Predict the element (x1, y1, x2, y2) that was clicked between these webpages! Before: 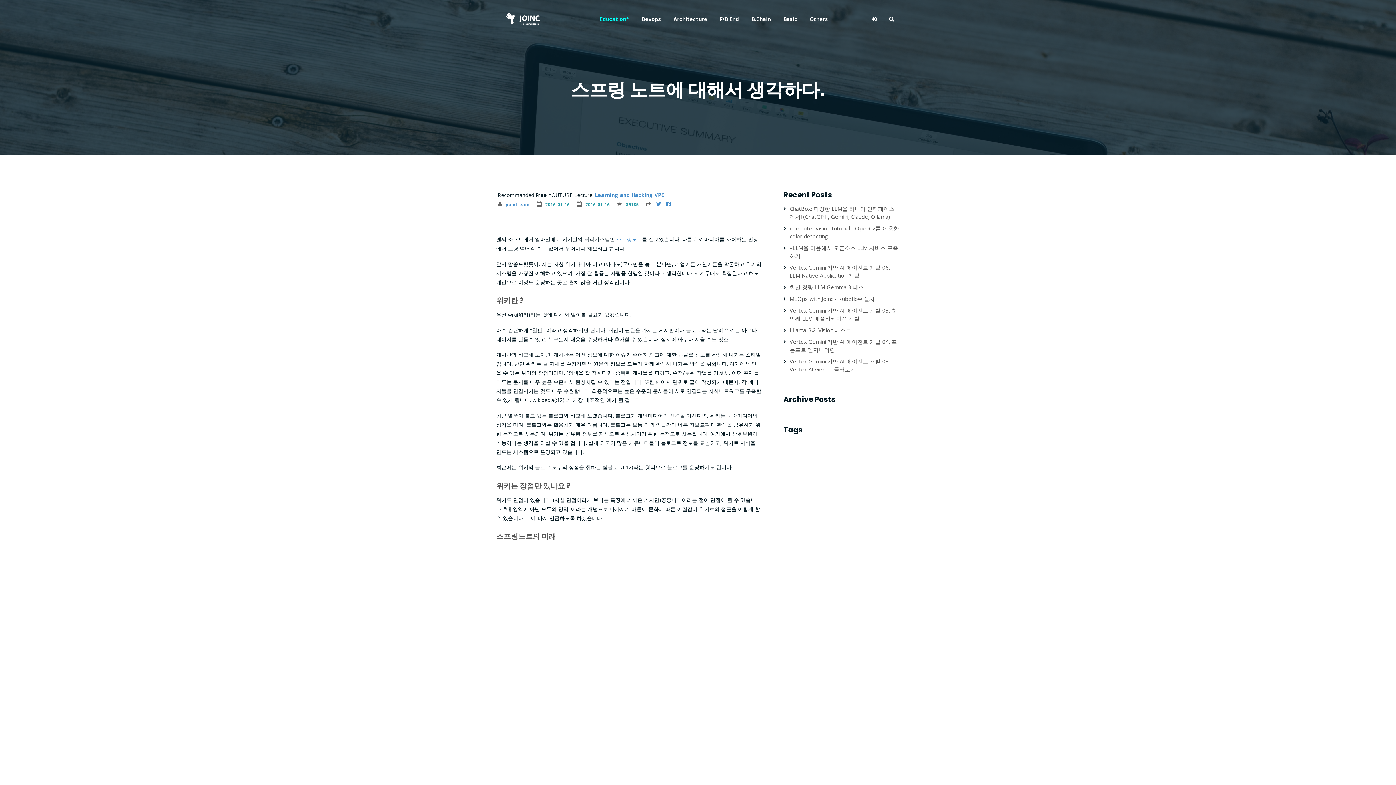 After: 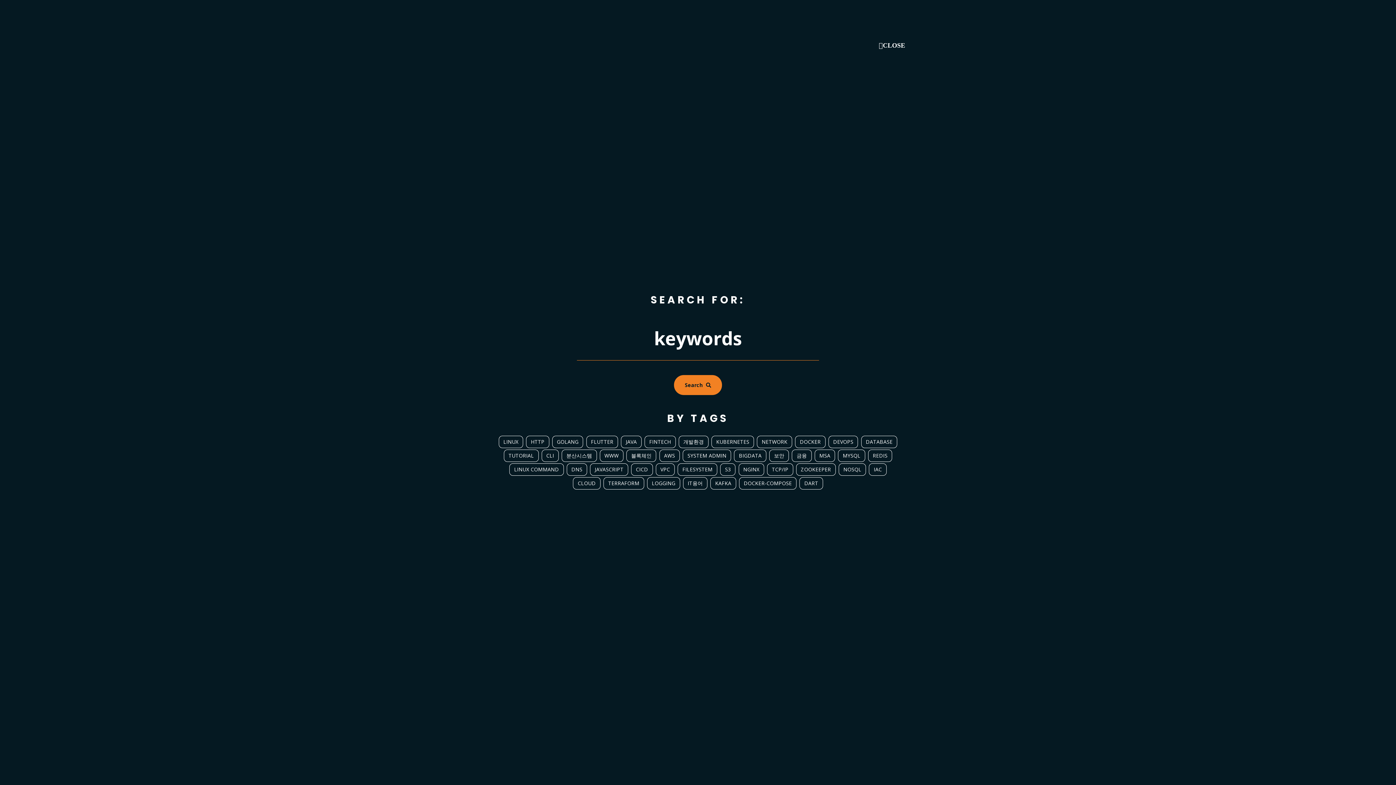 Action: bbox: (883, 9, 900, 29)